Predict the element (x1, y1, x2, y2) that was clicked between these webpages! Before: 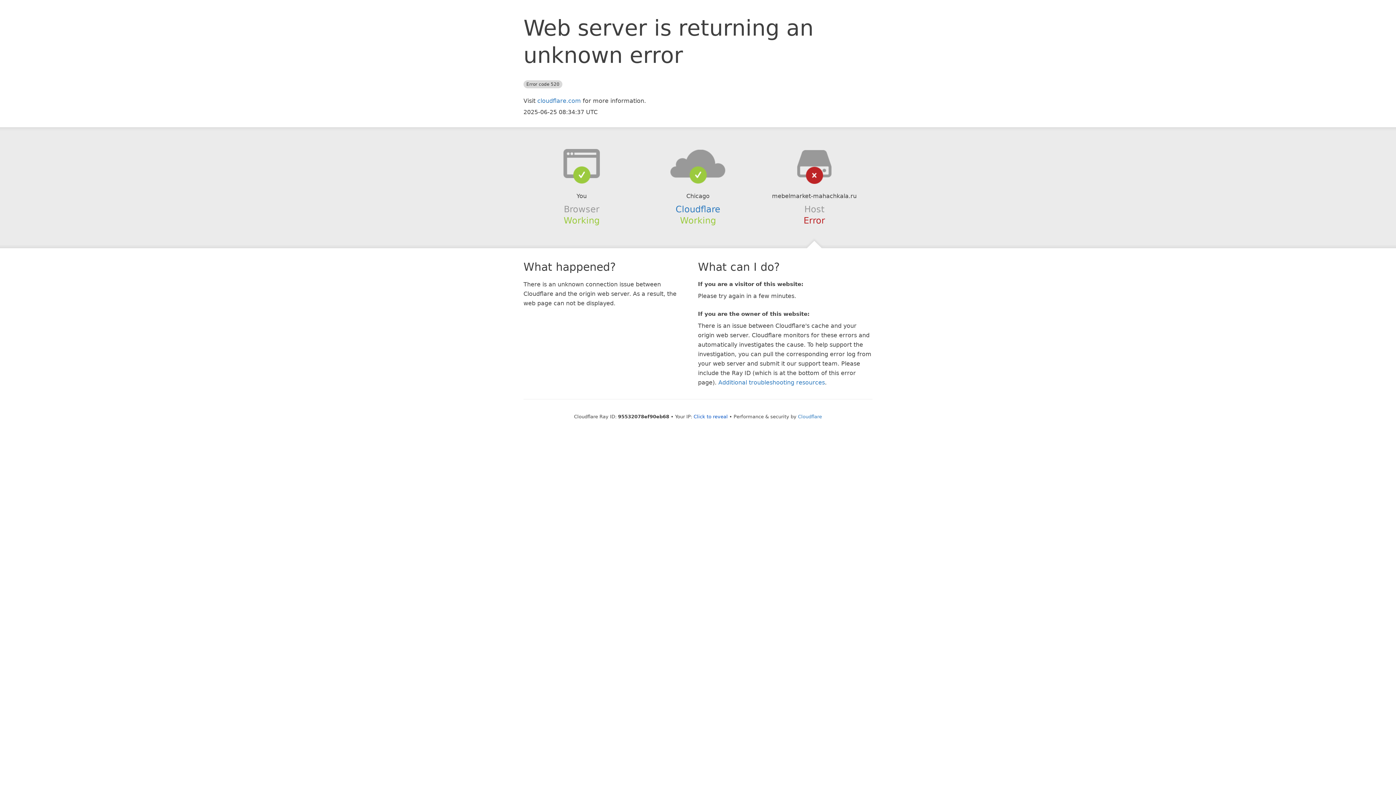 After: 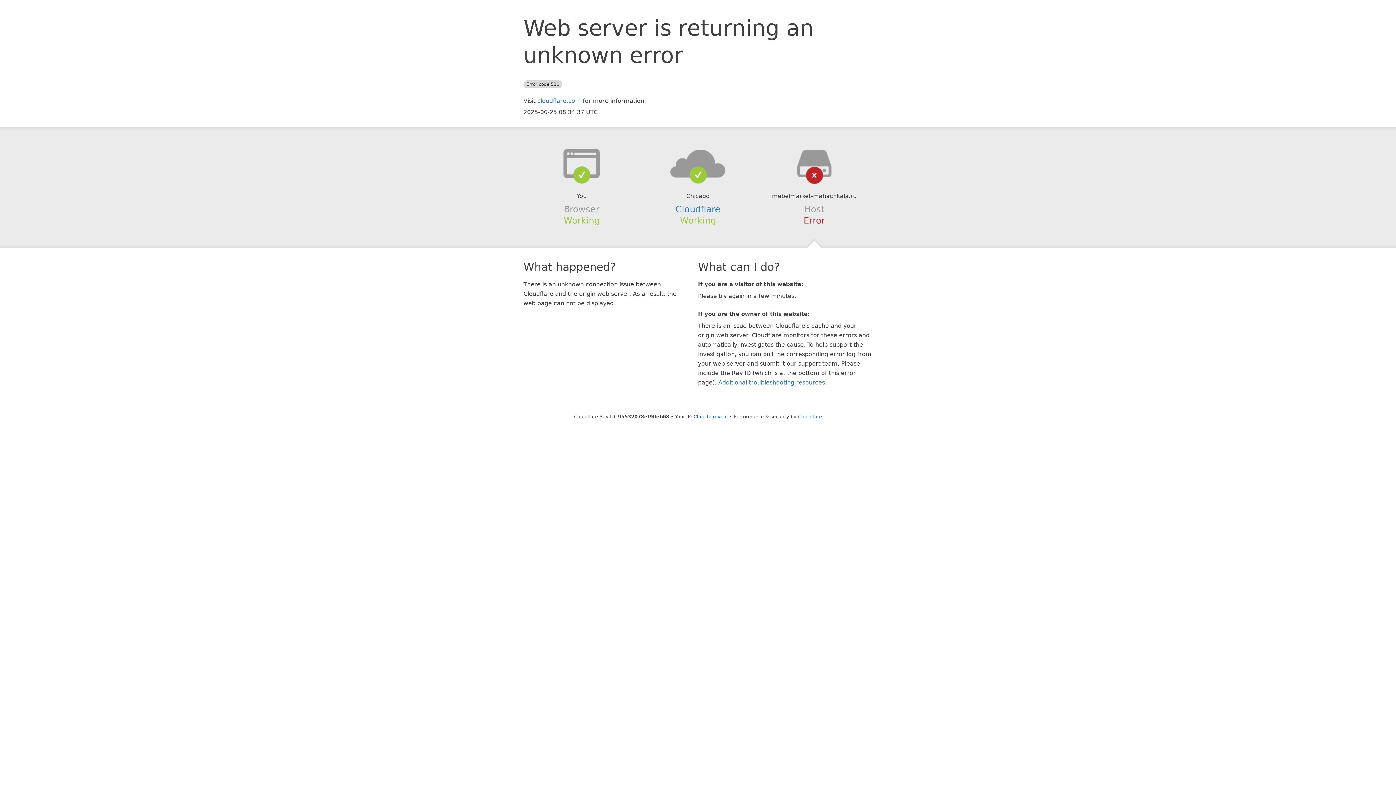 Action: bbox: (639, 148, 756, 178)